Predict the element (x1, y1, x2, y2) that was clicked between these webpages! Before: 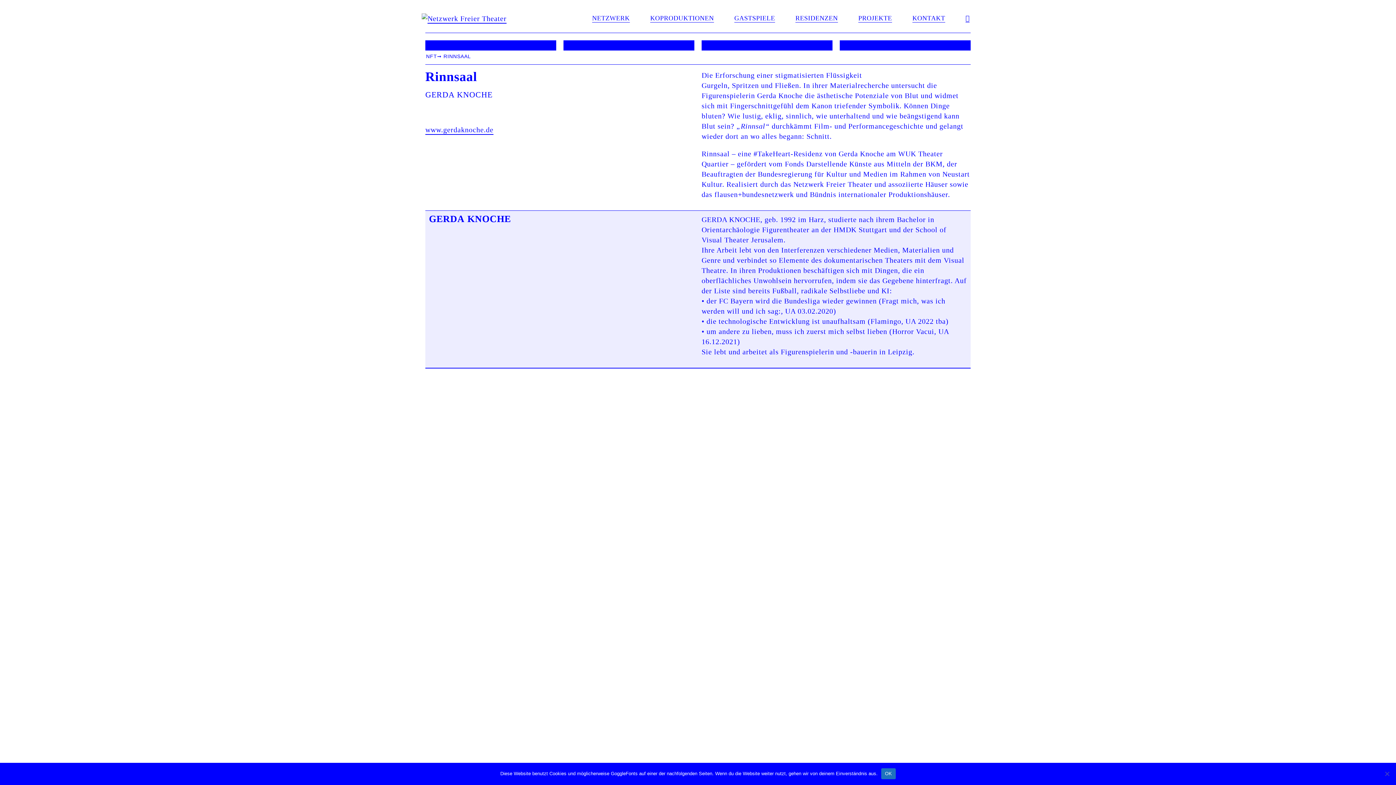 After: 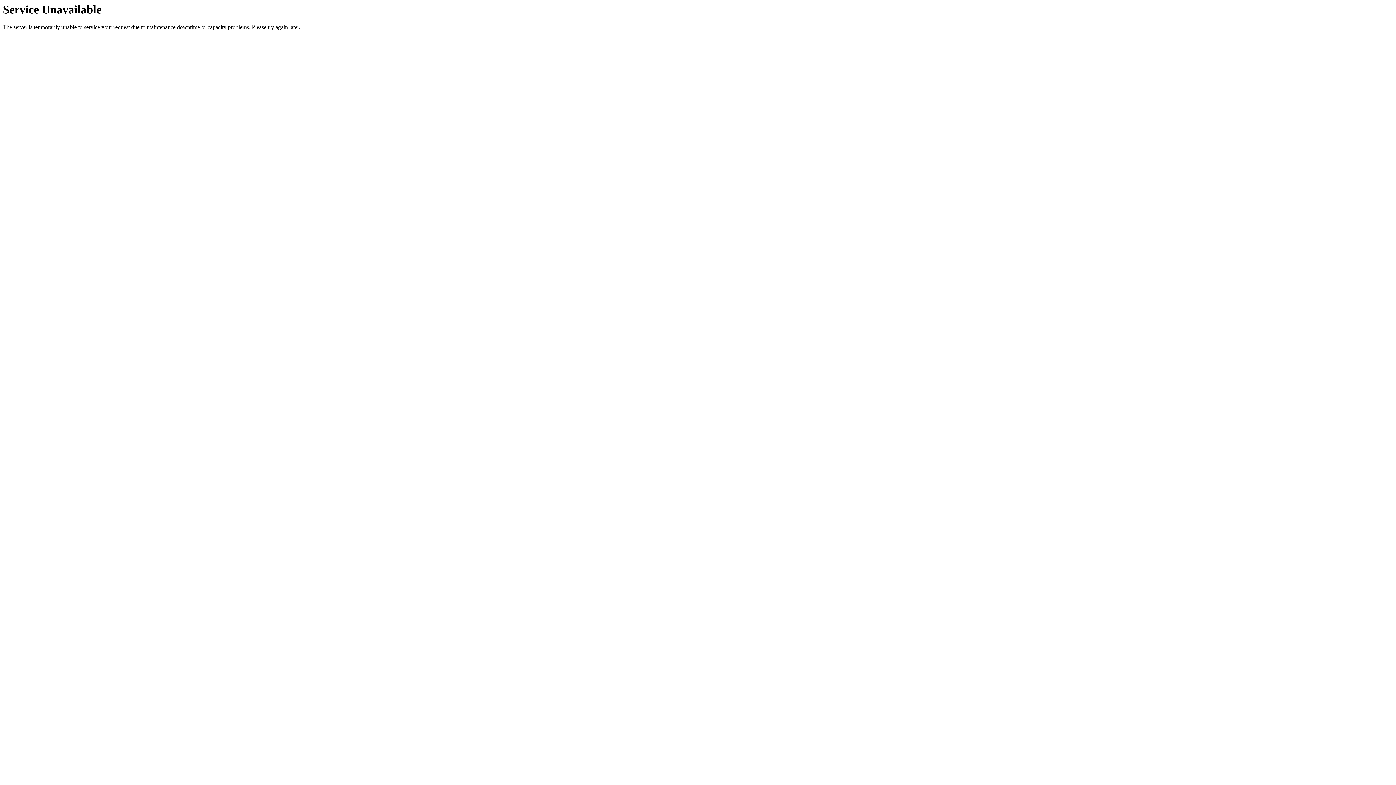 Action: label: KONTAKT bbox: (902, 7, 955, 29)